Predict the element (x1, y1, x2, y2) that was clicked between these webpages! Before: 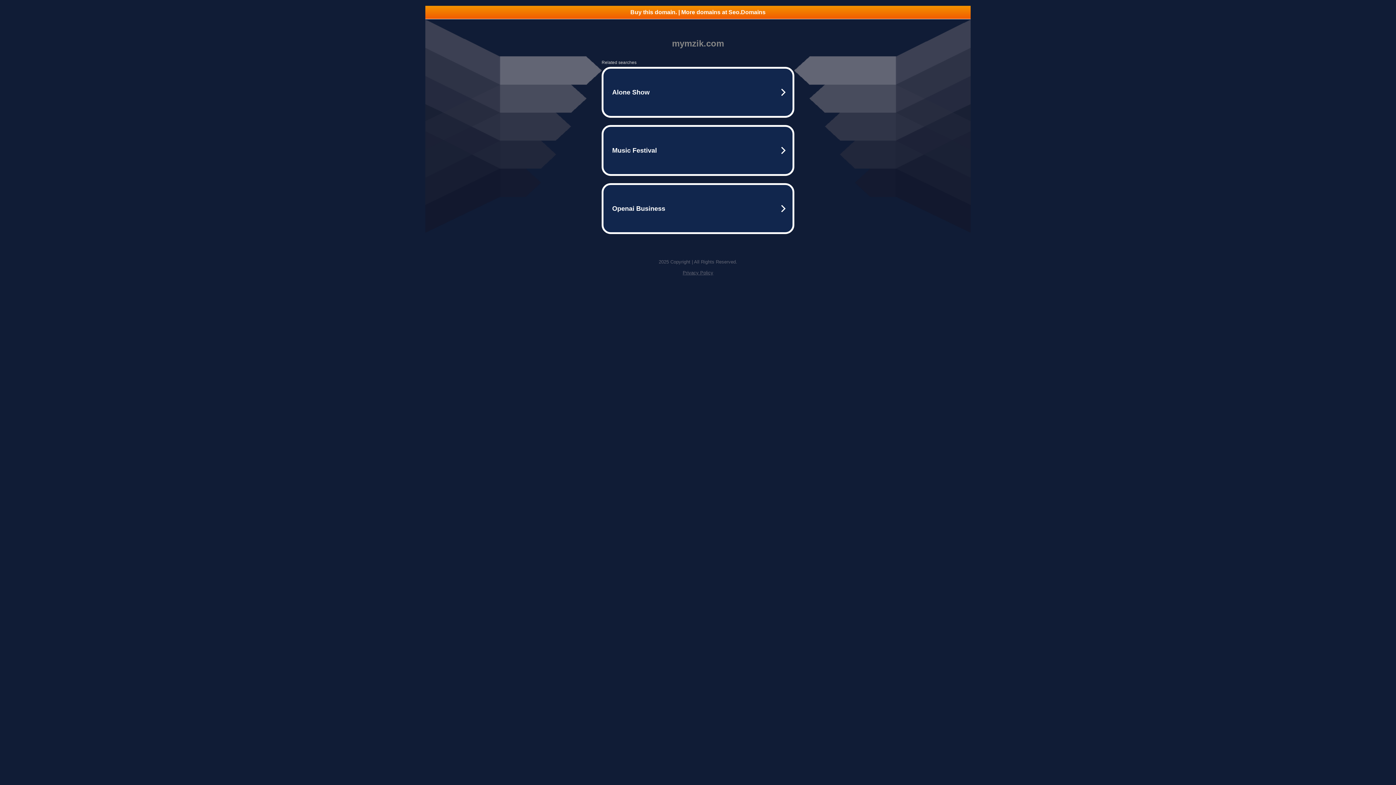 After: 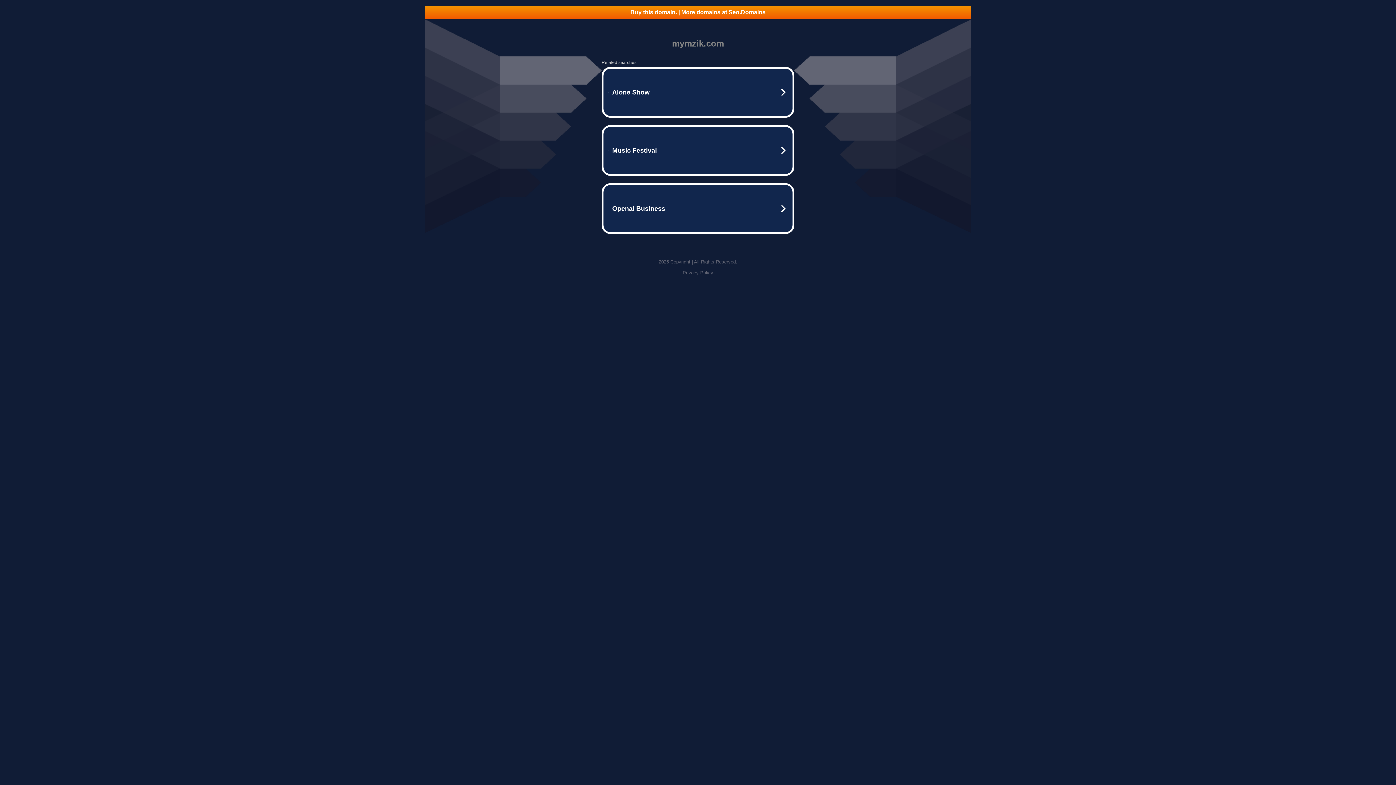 Action: bbox: (682, 270, 713, 275) label: Privacy Policy